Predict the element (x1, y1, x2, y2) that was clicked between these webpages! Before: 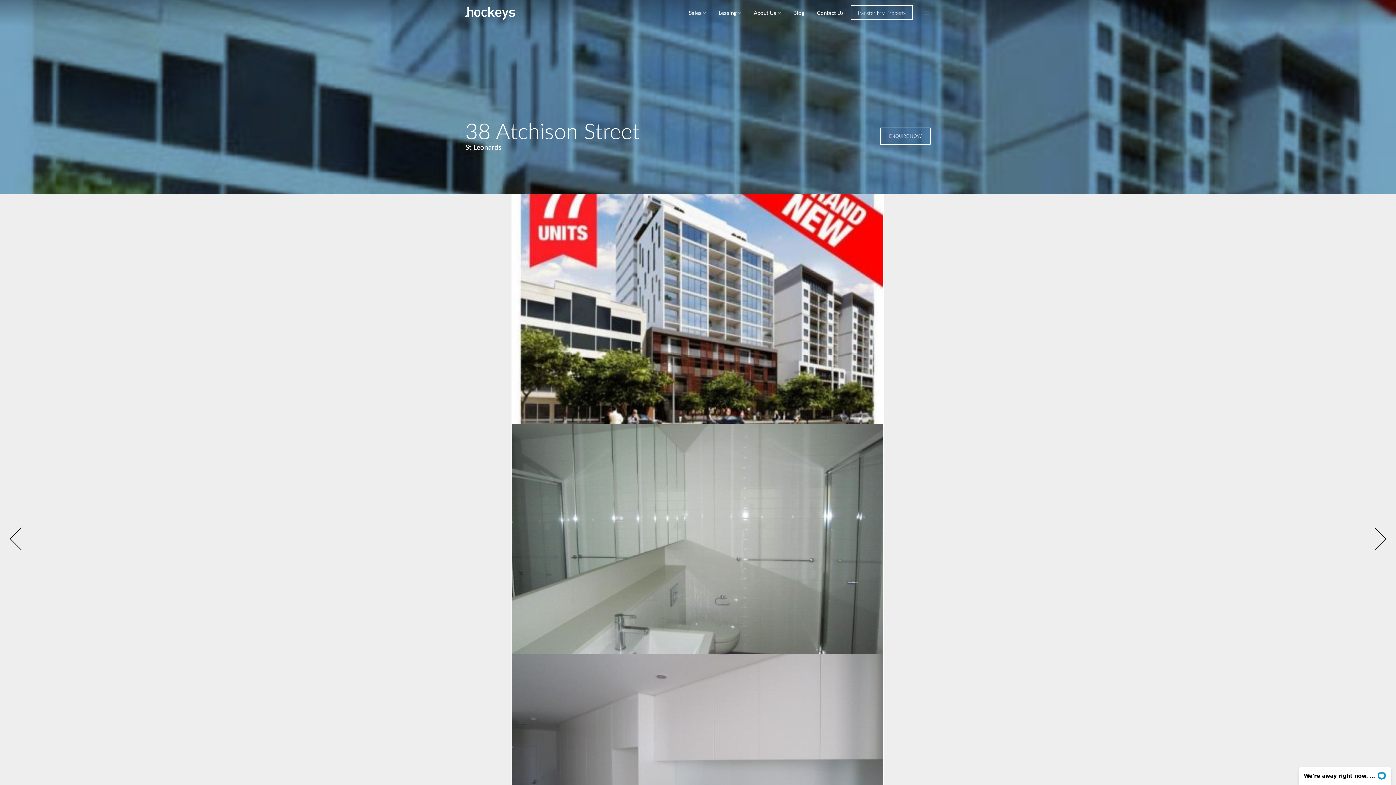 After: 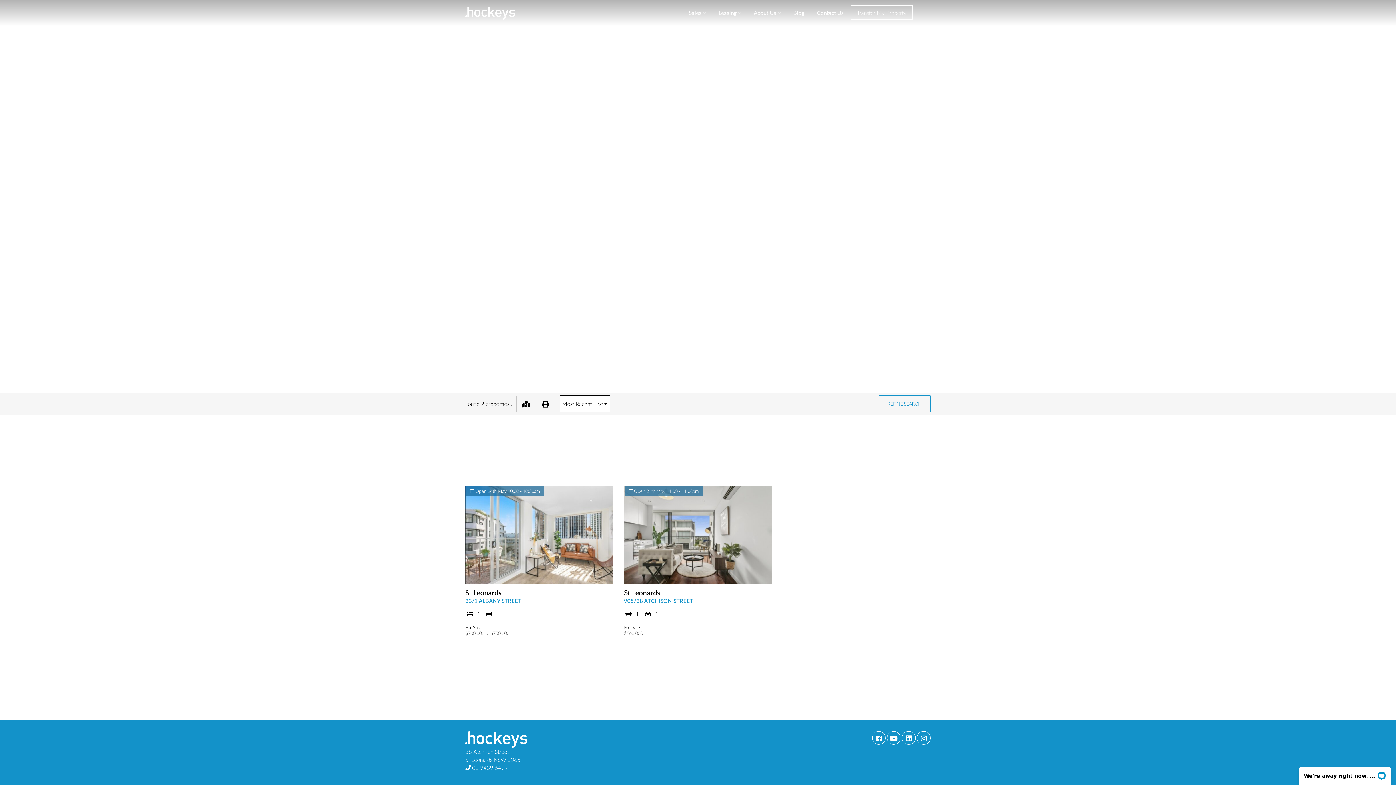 Action: label: Sales bbox: (683, 3, 711, 22)